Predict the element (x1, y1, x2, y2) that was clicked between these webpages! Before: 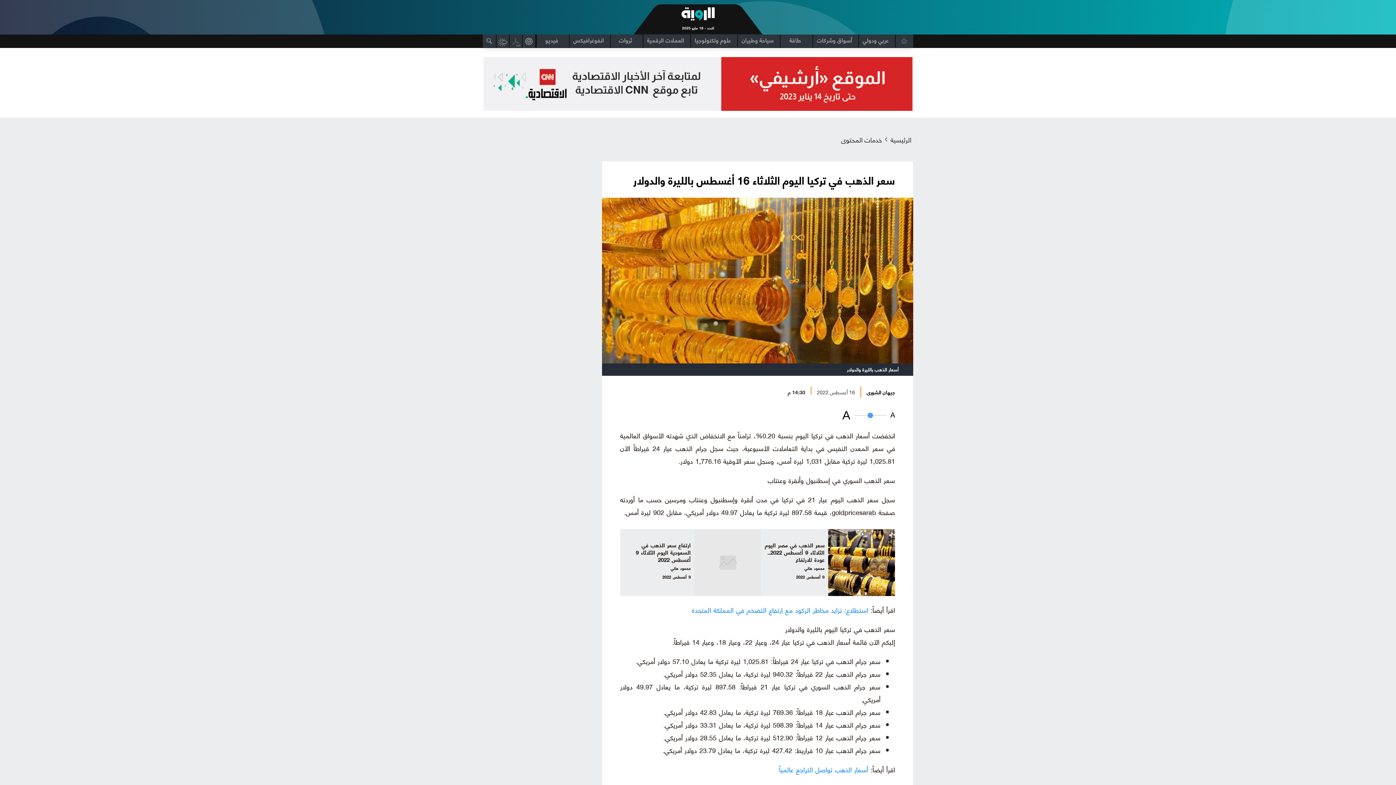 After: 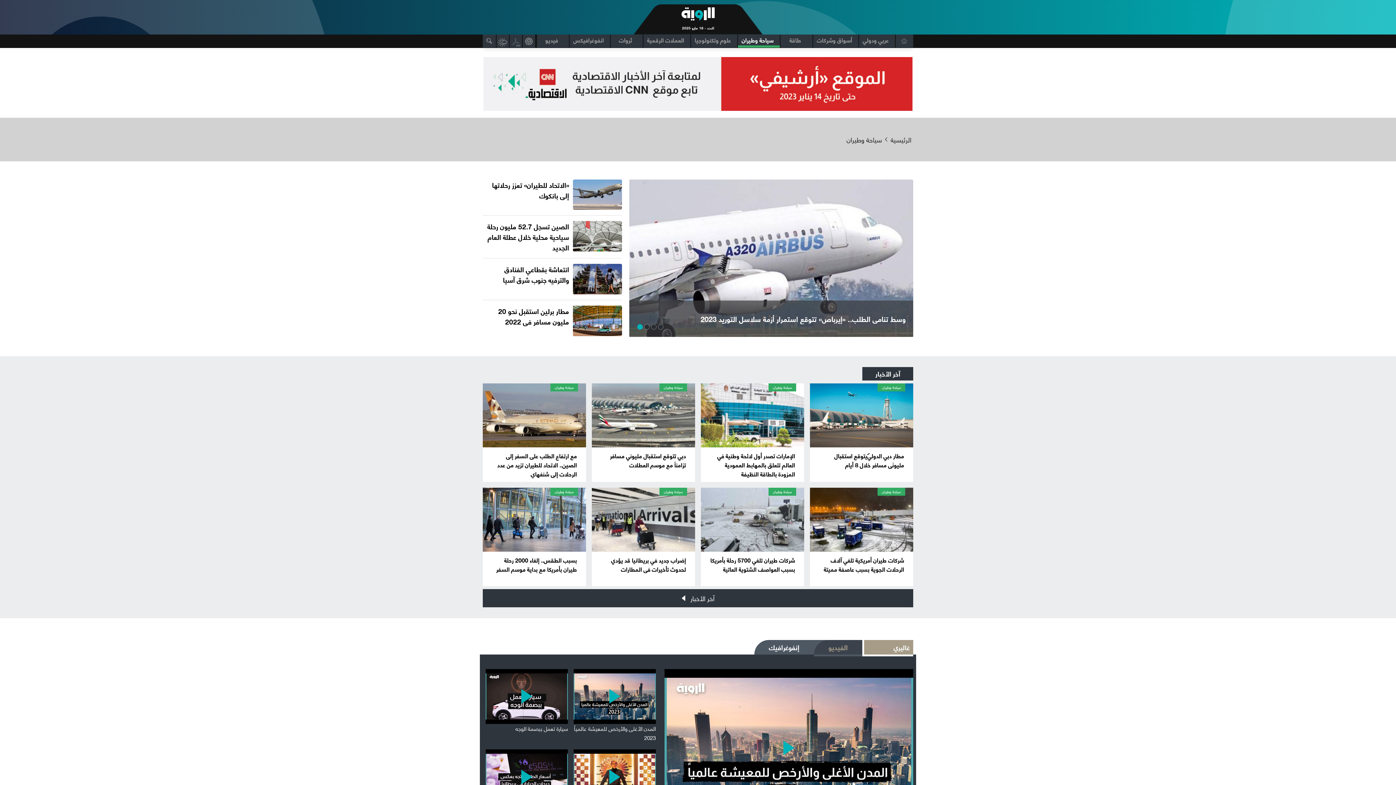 Action: label: سياحة وطيران bbox: (738, 34, 780, 47)